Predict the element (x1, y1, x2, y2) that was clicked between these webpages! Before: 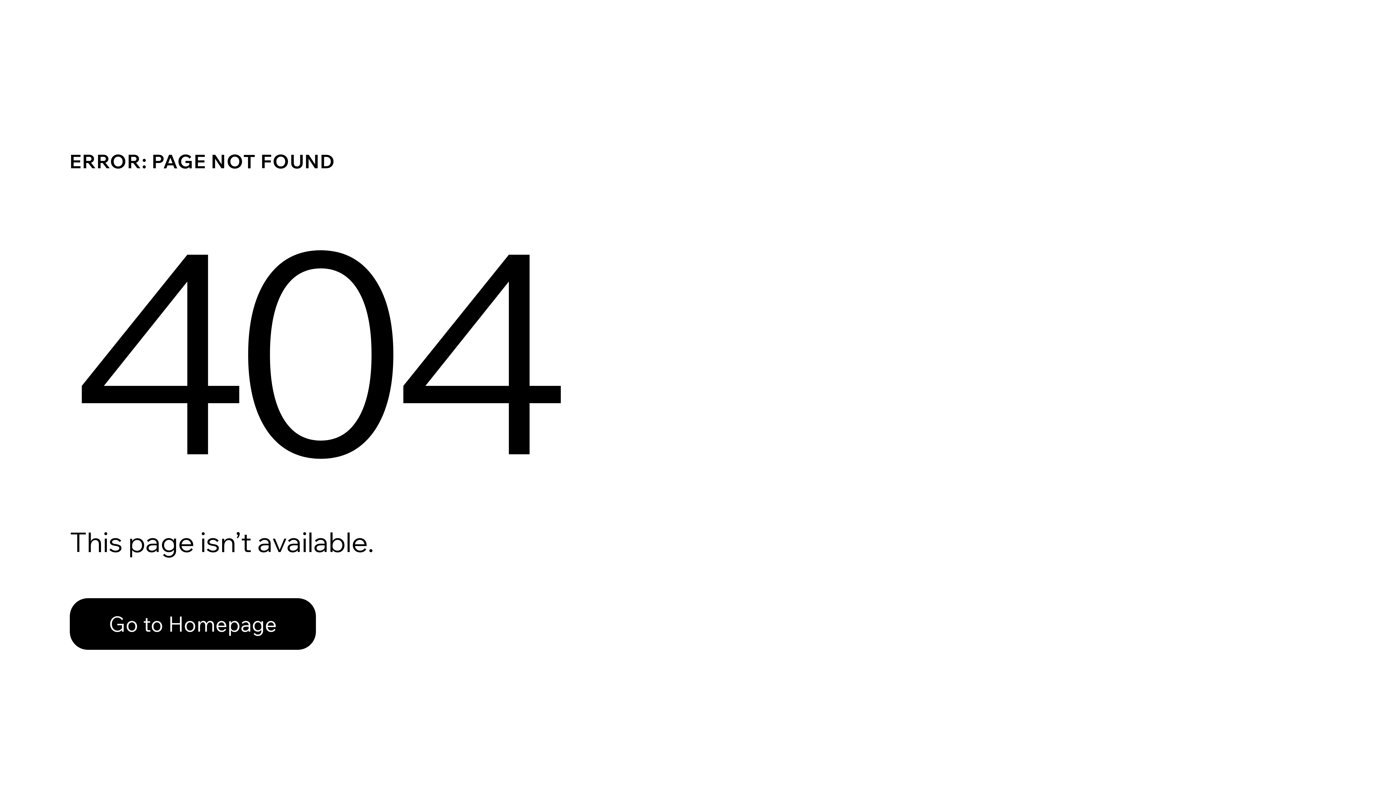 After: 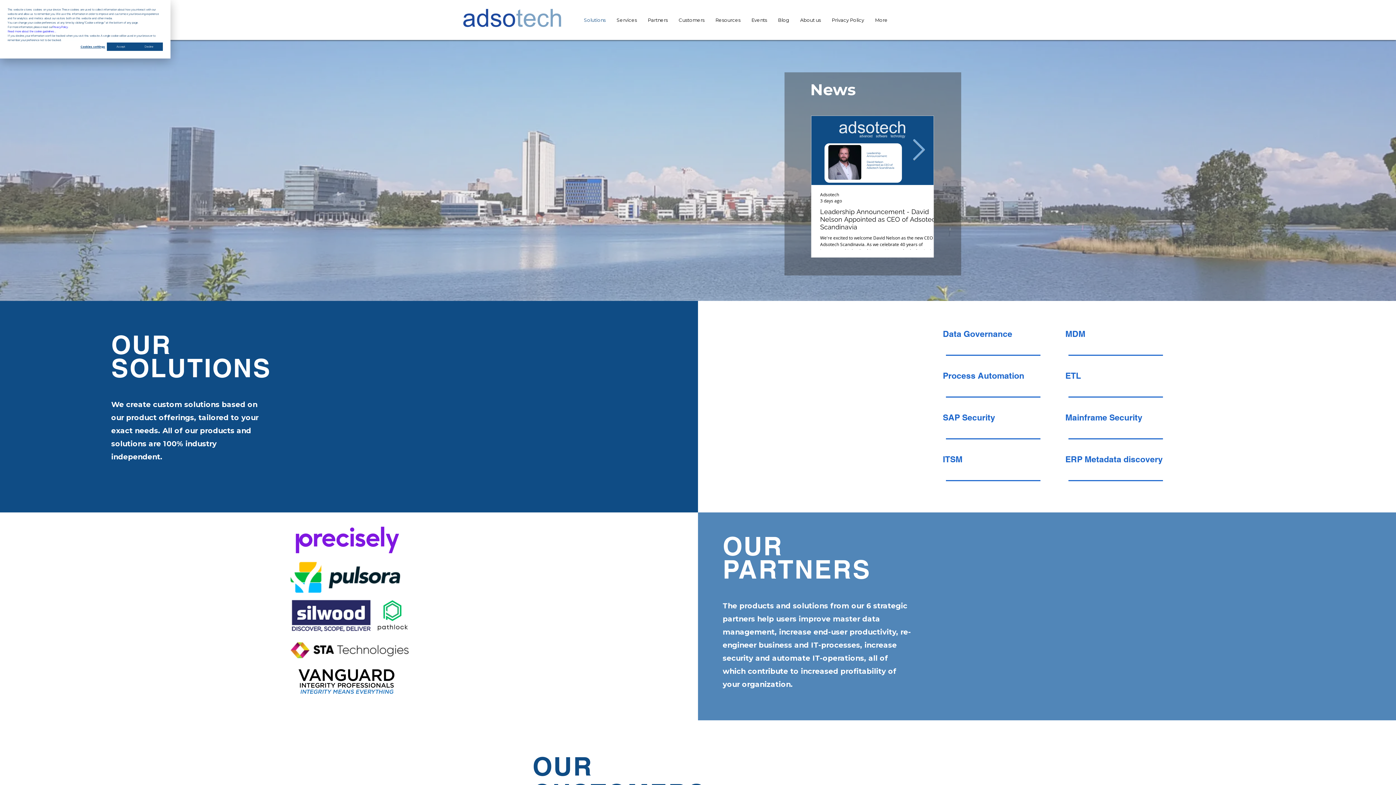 Action: bbox: (69, 582, 768, 659) label: Go to Homepage